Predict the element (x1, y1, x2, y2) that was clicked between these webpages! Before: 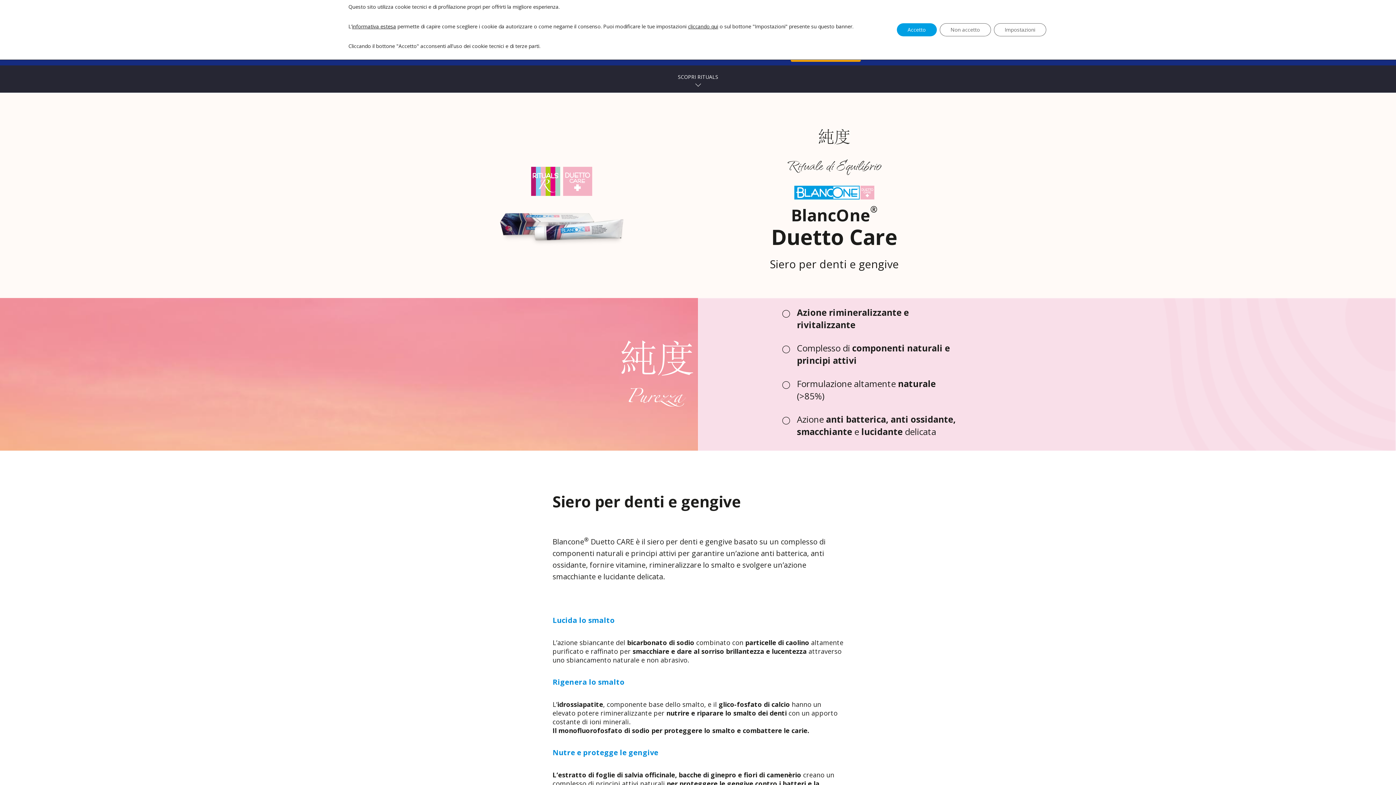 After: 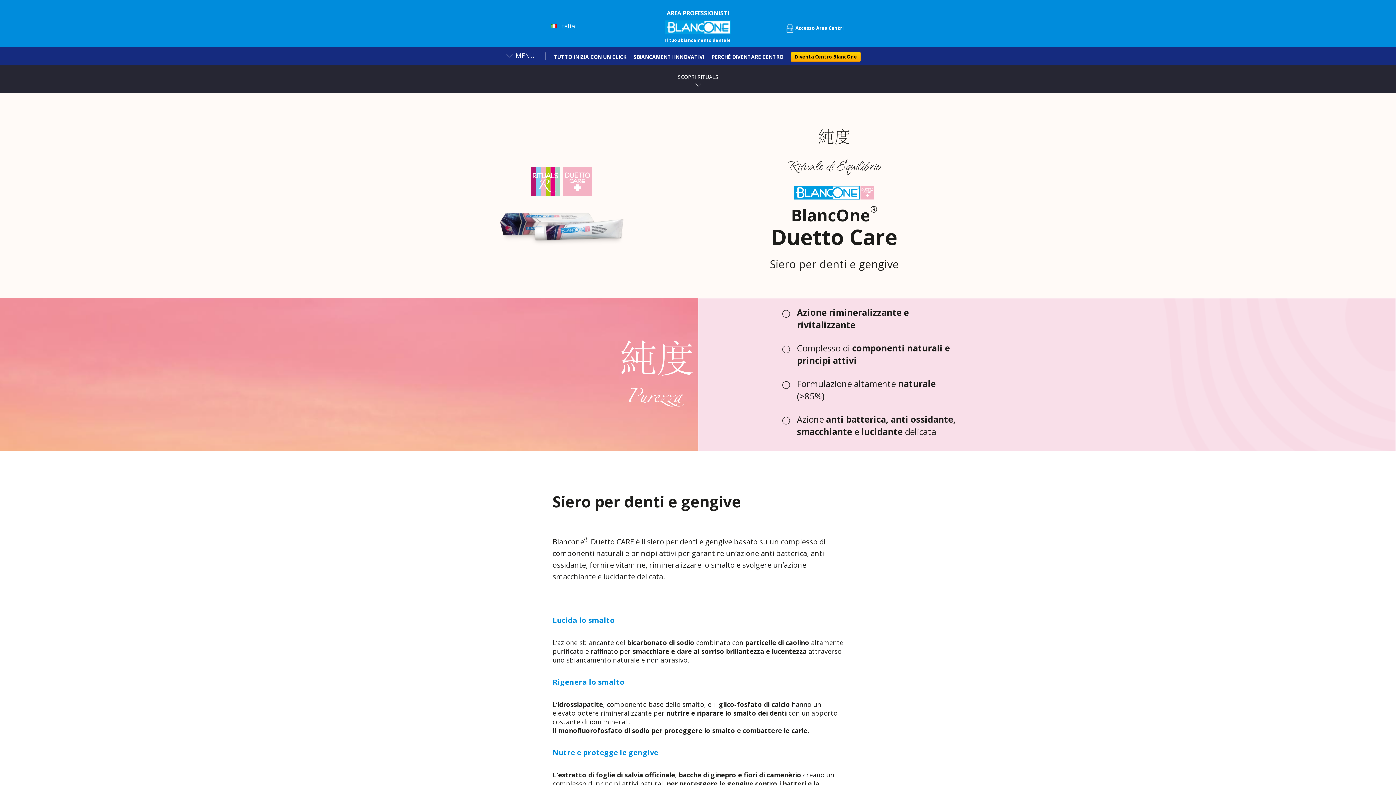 Action: label: Accetto bbox: (896, 23, 936, 36)